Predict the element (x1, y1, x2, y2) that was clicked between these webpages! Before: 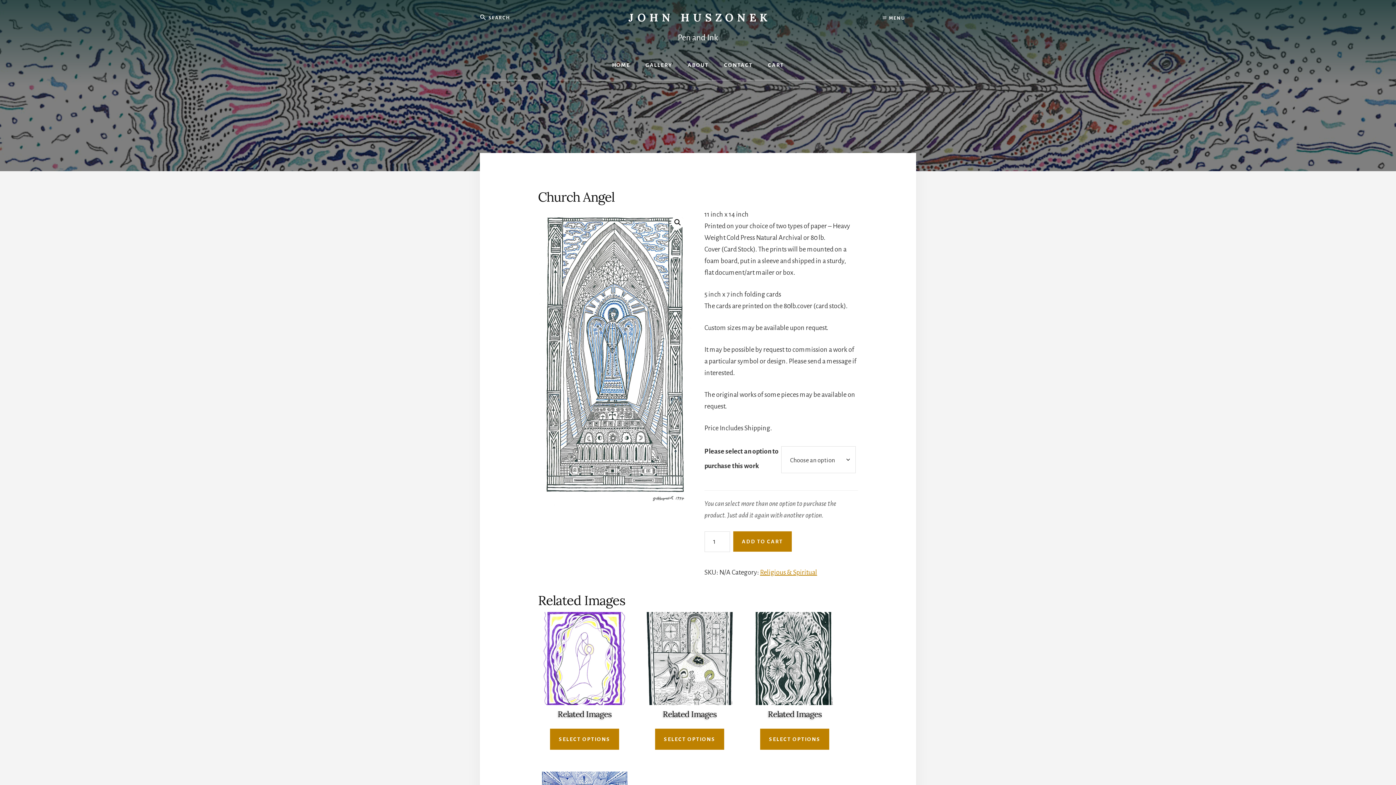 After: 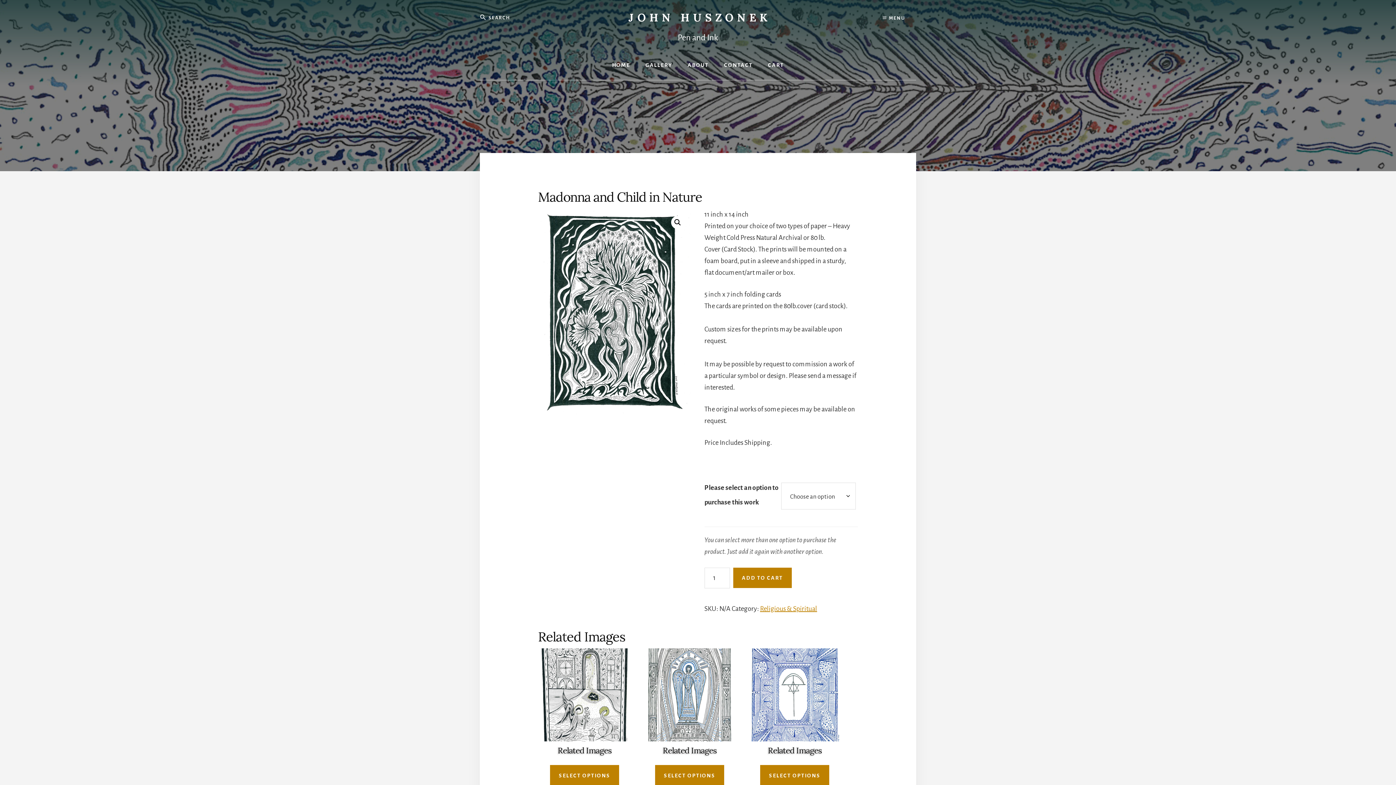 Action: label: Select options for “Madonna and Child in Nature” bbox: (760, 729, 829, 750)